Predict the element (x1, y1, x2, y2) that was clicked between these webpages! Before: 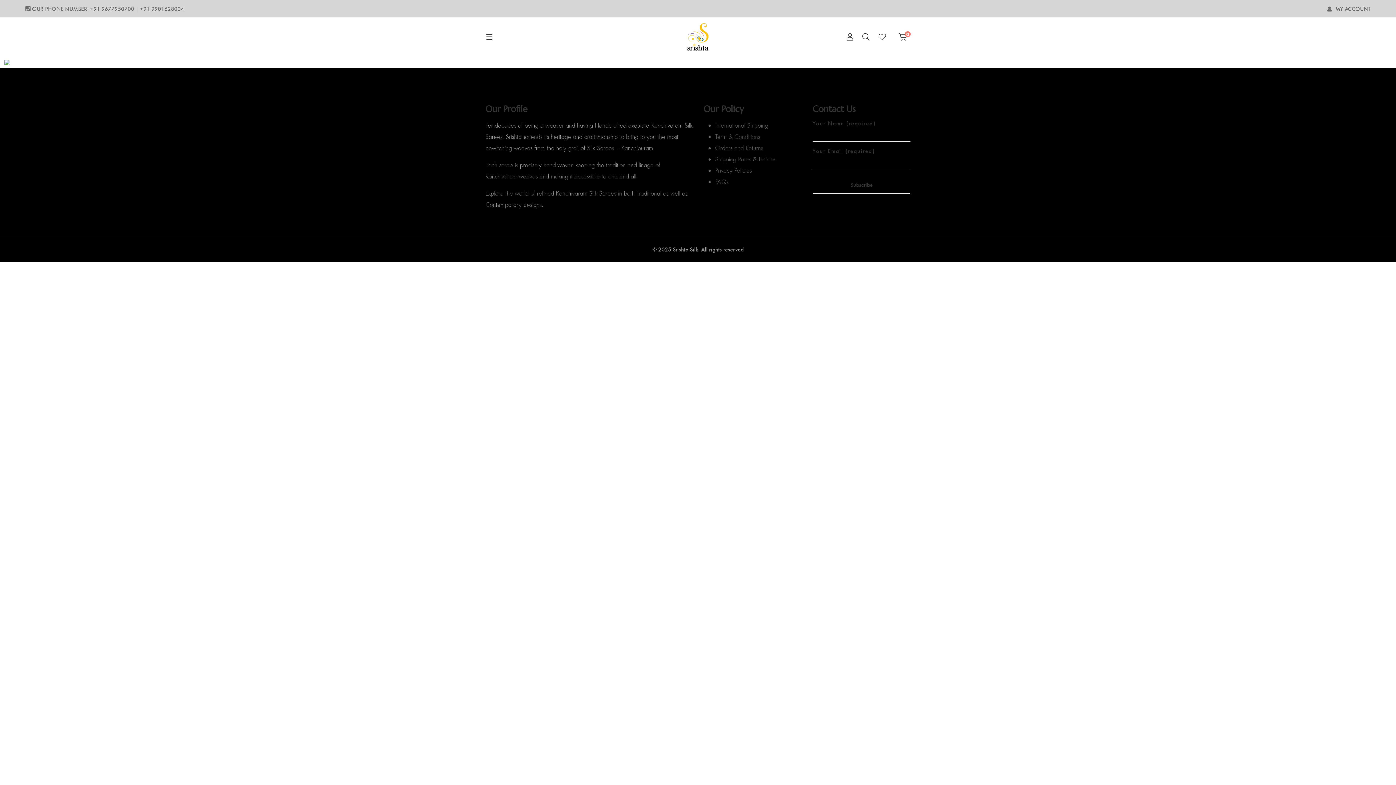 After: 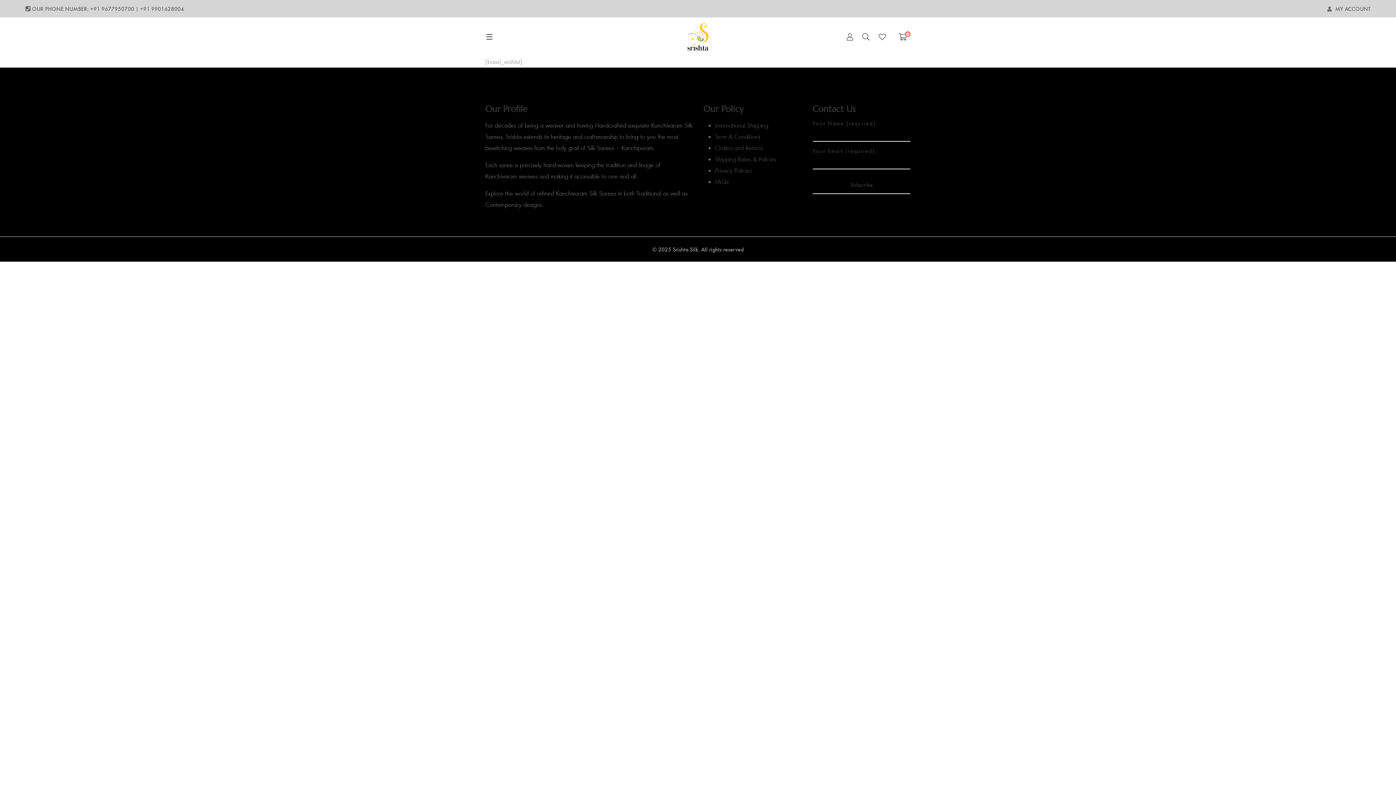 Action: bbox: (878, 31, 889, 42)